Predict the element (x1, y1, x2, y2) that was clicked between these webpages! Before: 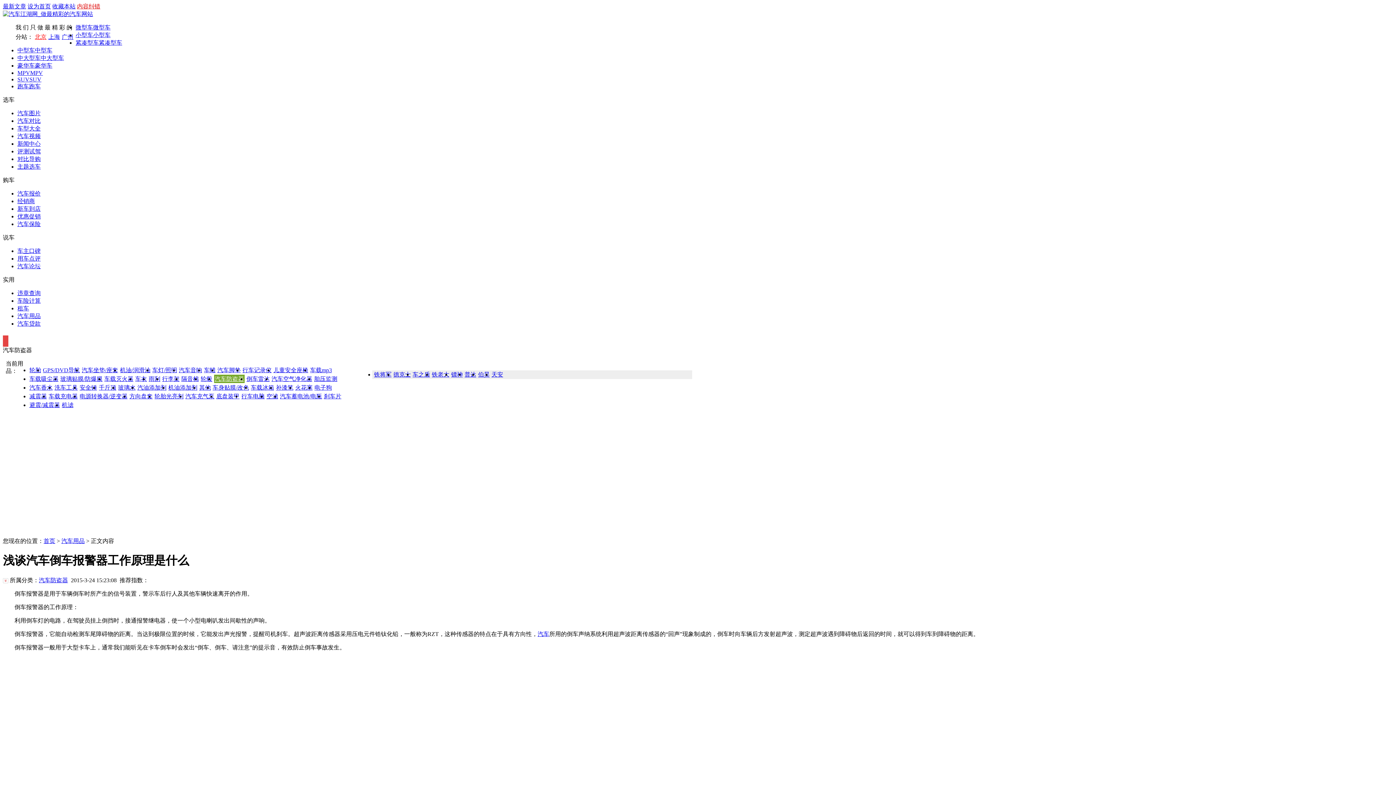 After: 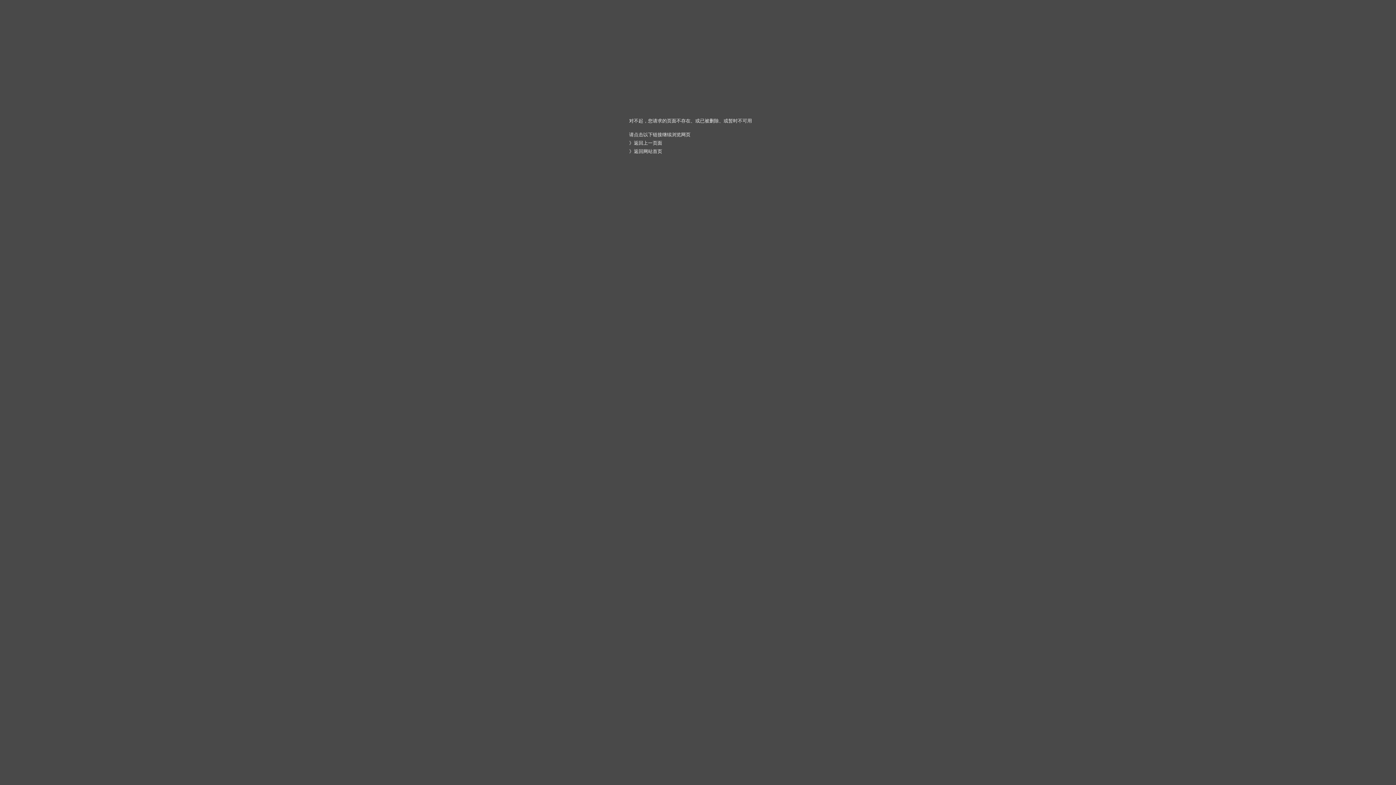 Action: bbox: (250, 384, 274, 390) label: 车载冰箱